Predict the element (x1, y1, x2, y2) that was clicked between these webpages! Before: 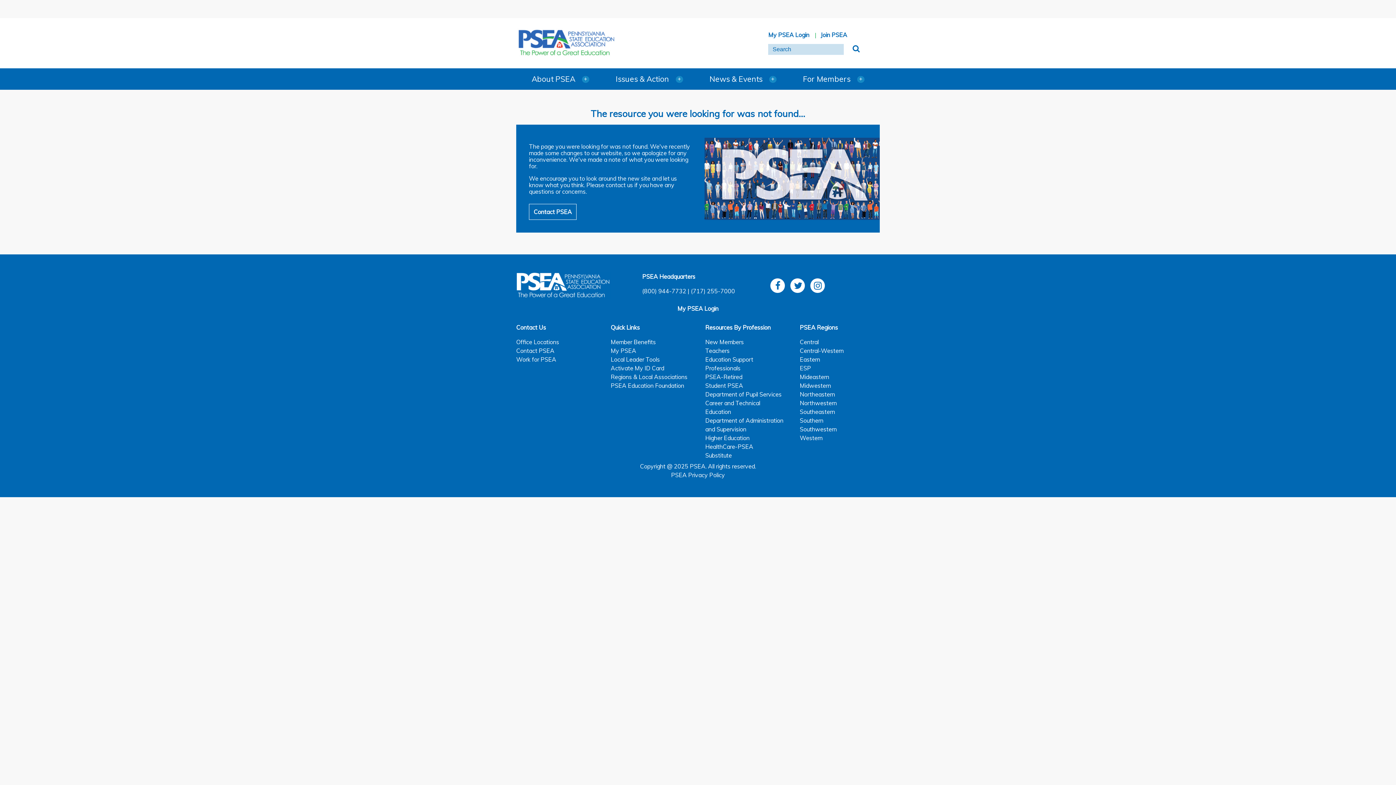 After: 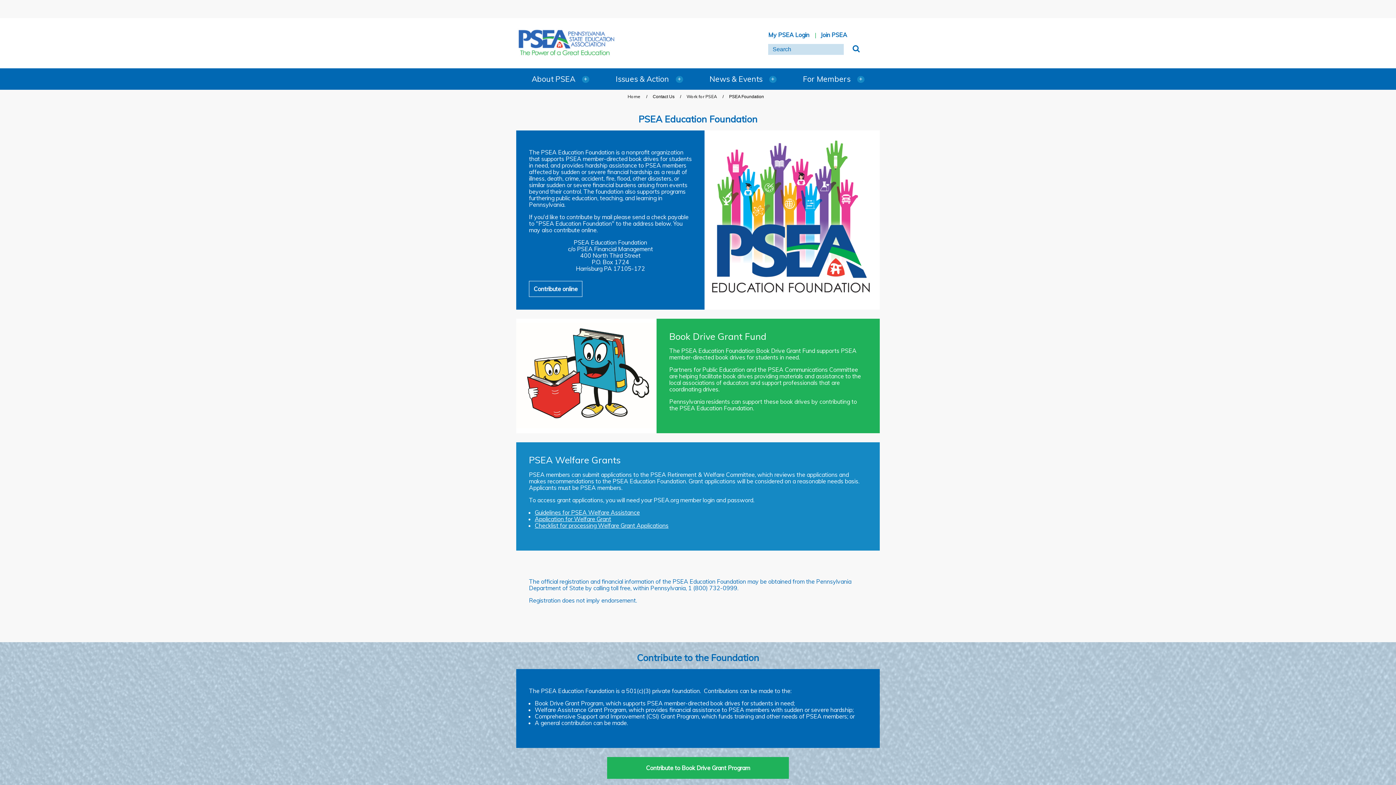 Action: bbox: (610, 382, 684, 389) label: PSEA Education Foundation